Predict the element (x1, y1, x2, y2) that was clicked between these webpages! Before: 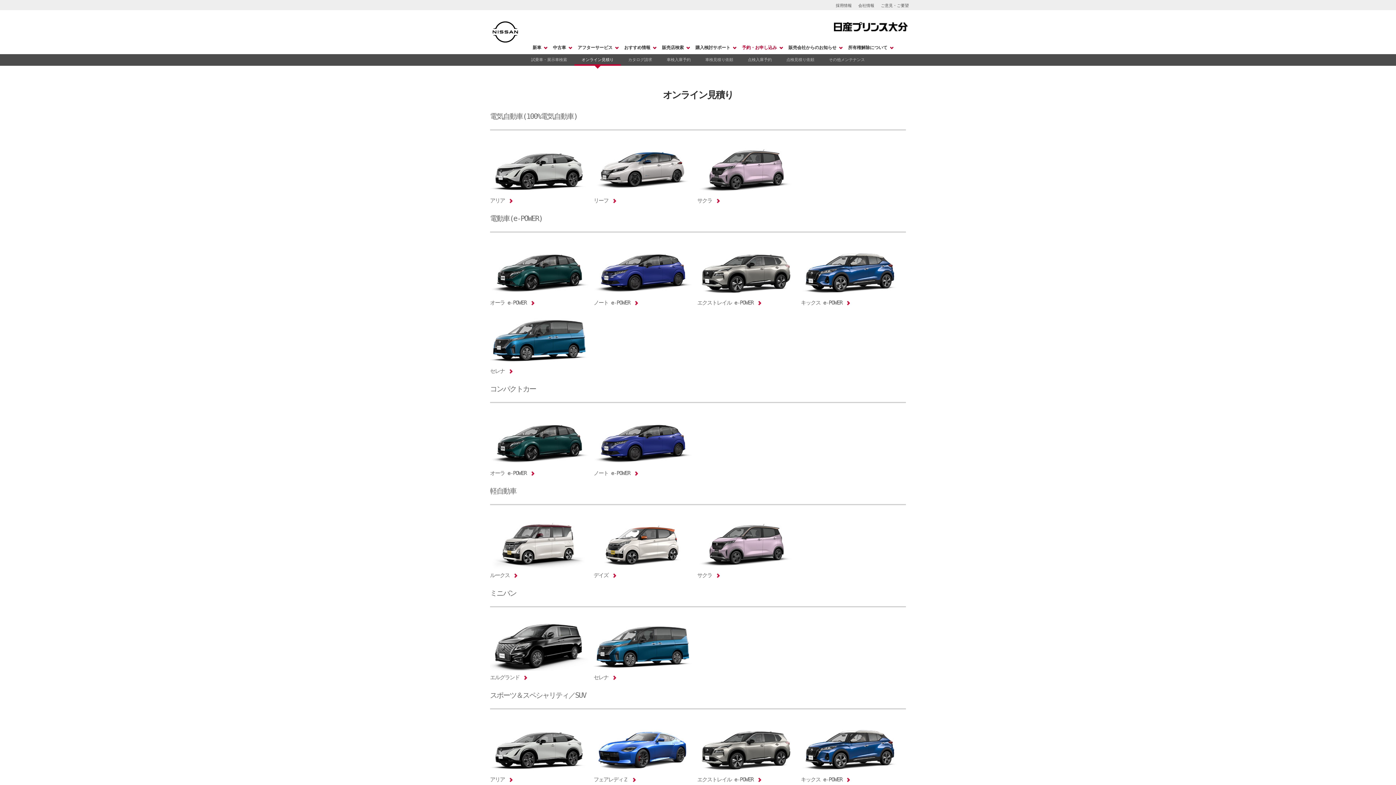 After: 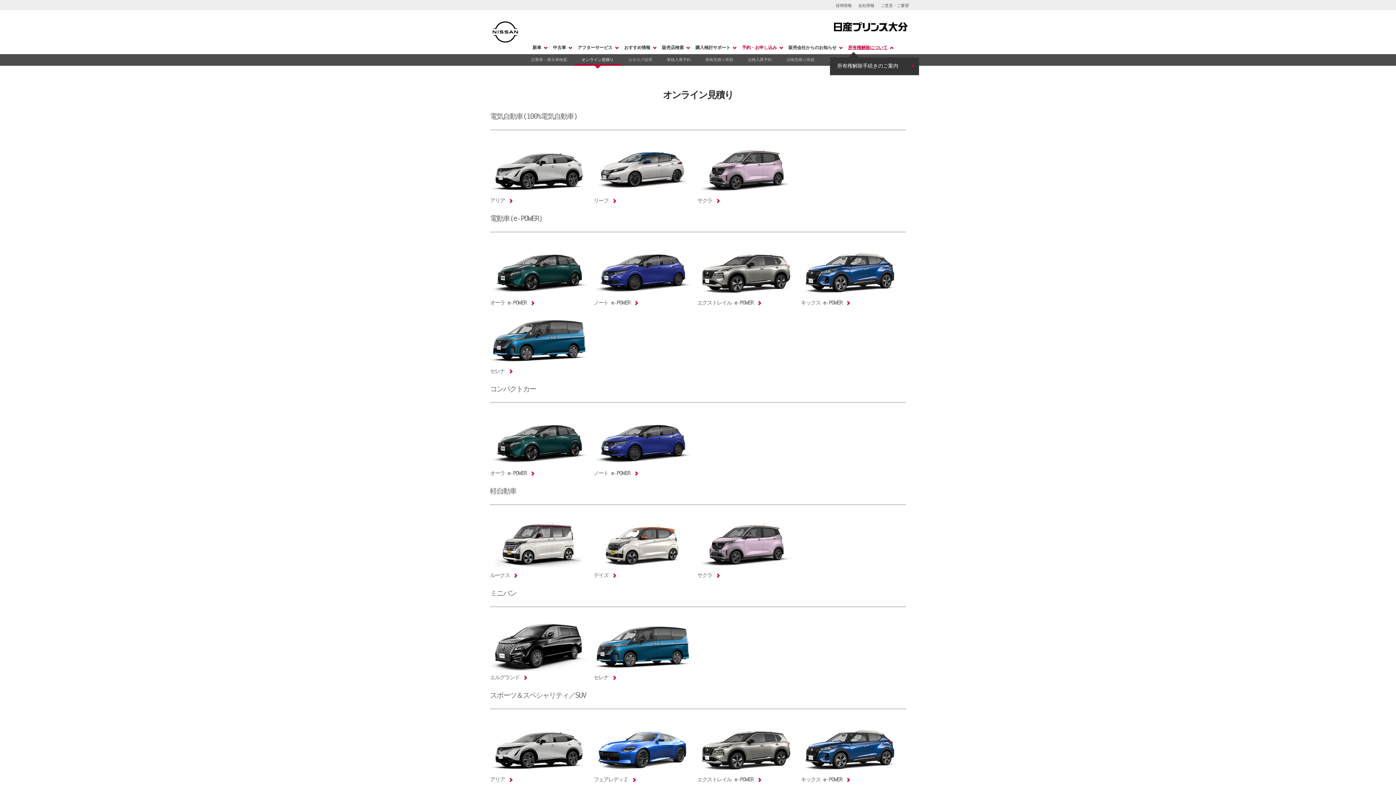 Action: bbox: (848, 45, 887, 50) label: 所有権解除について